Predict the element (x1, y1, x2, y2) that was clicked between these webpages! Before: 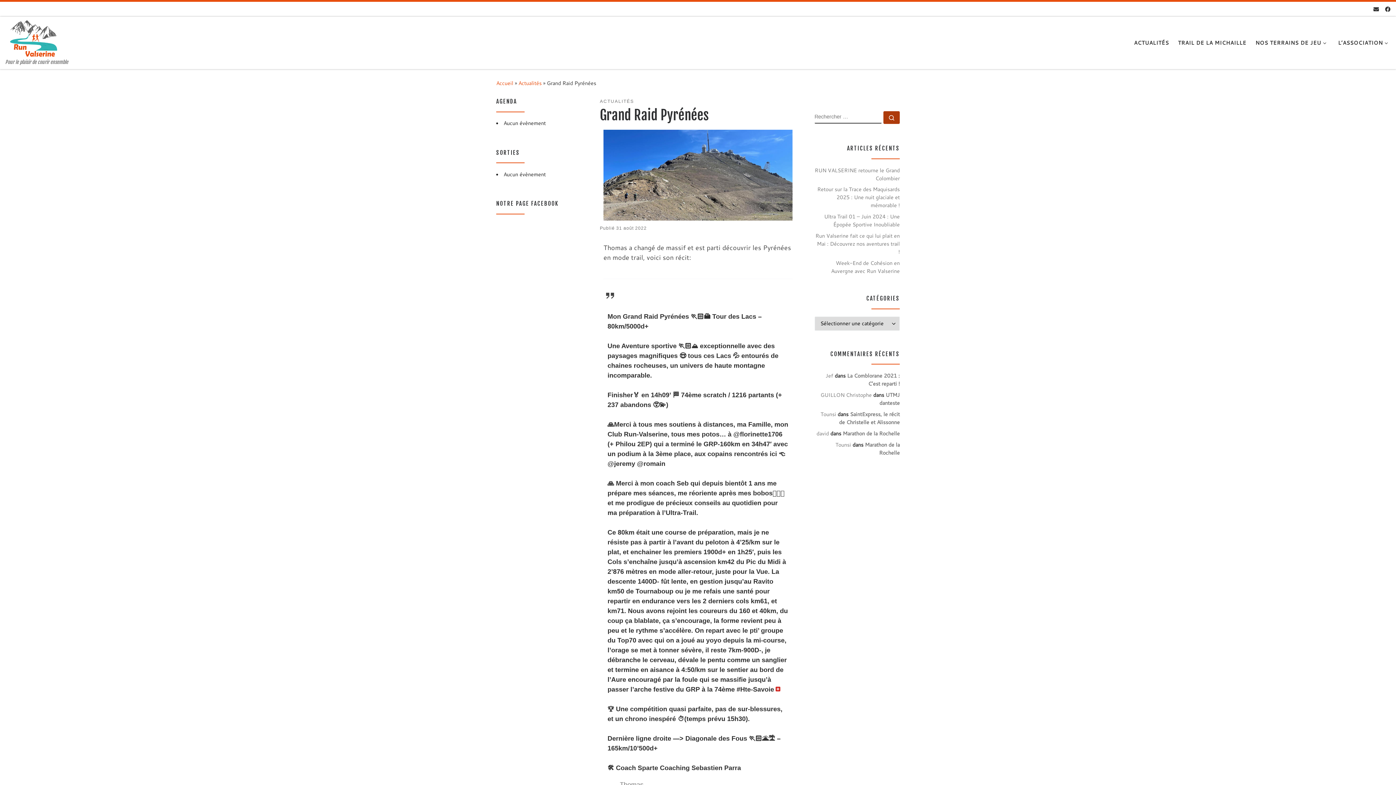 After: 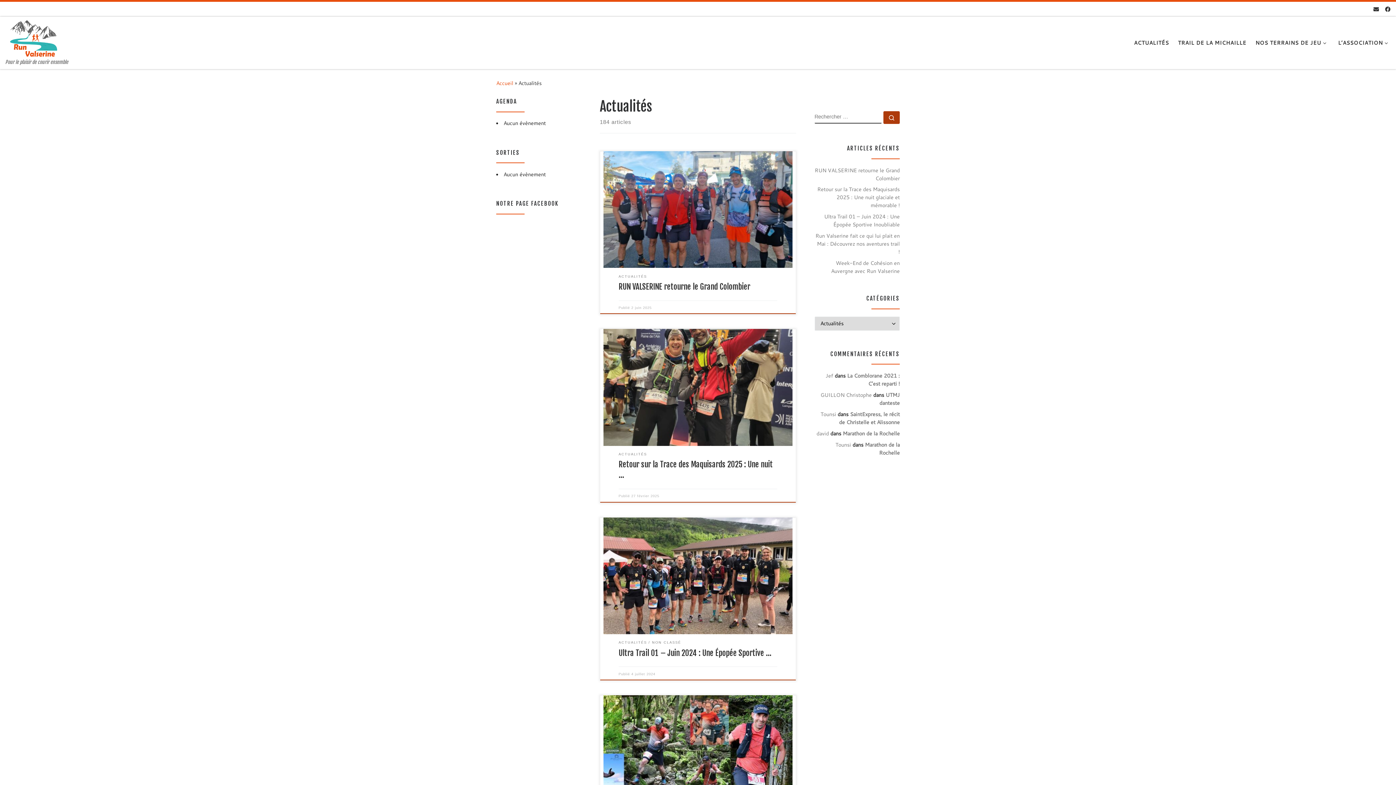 Action: label: ACTUALITÉS bbox: (600, 98, 634, 105)